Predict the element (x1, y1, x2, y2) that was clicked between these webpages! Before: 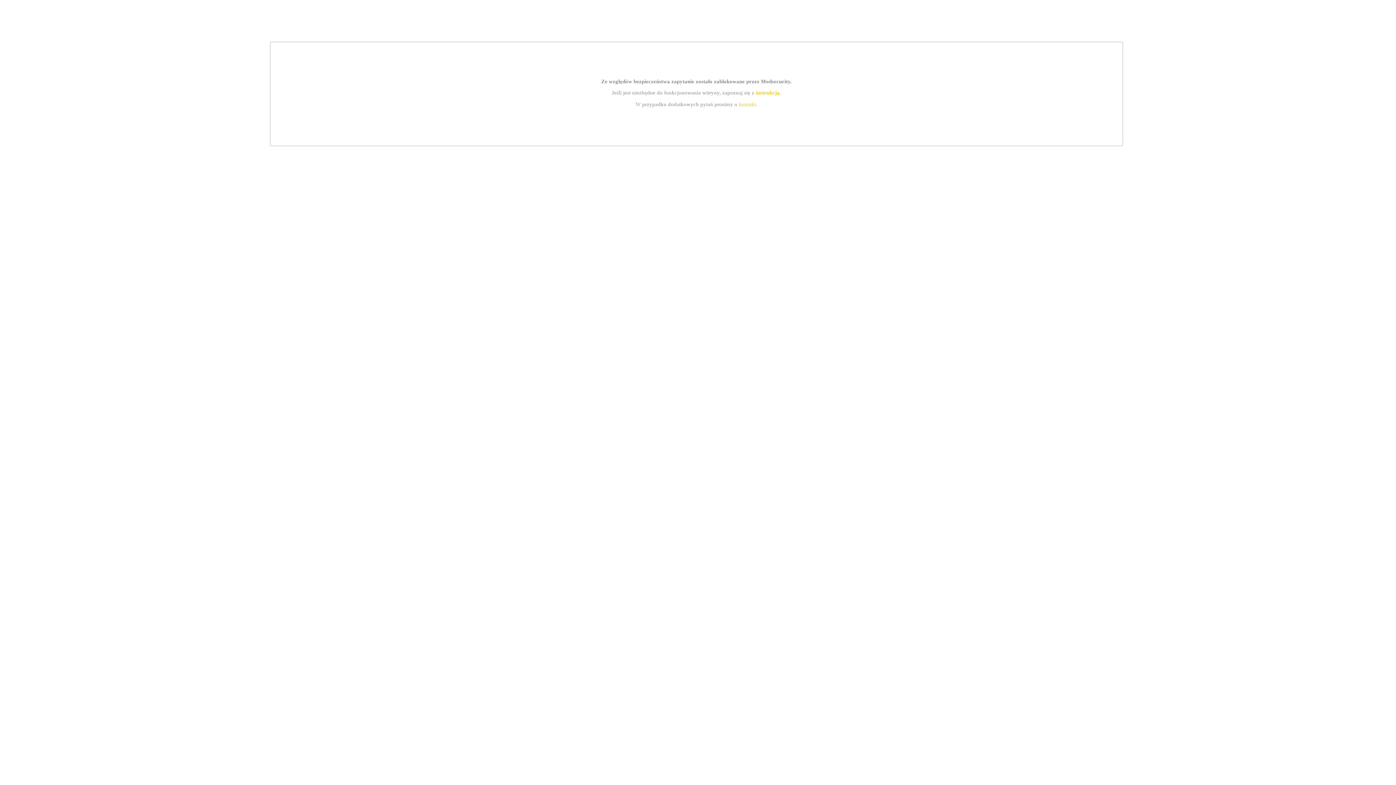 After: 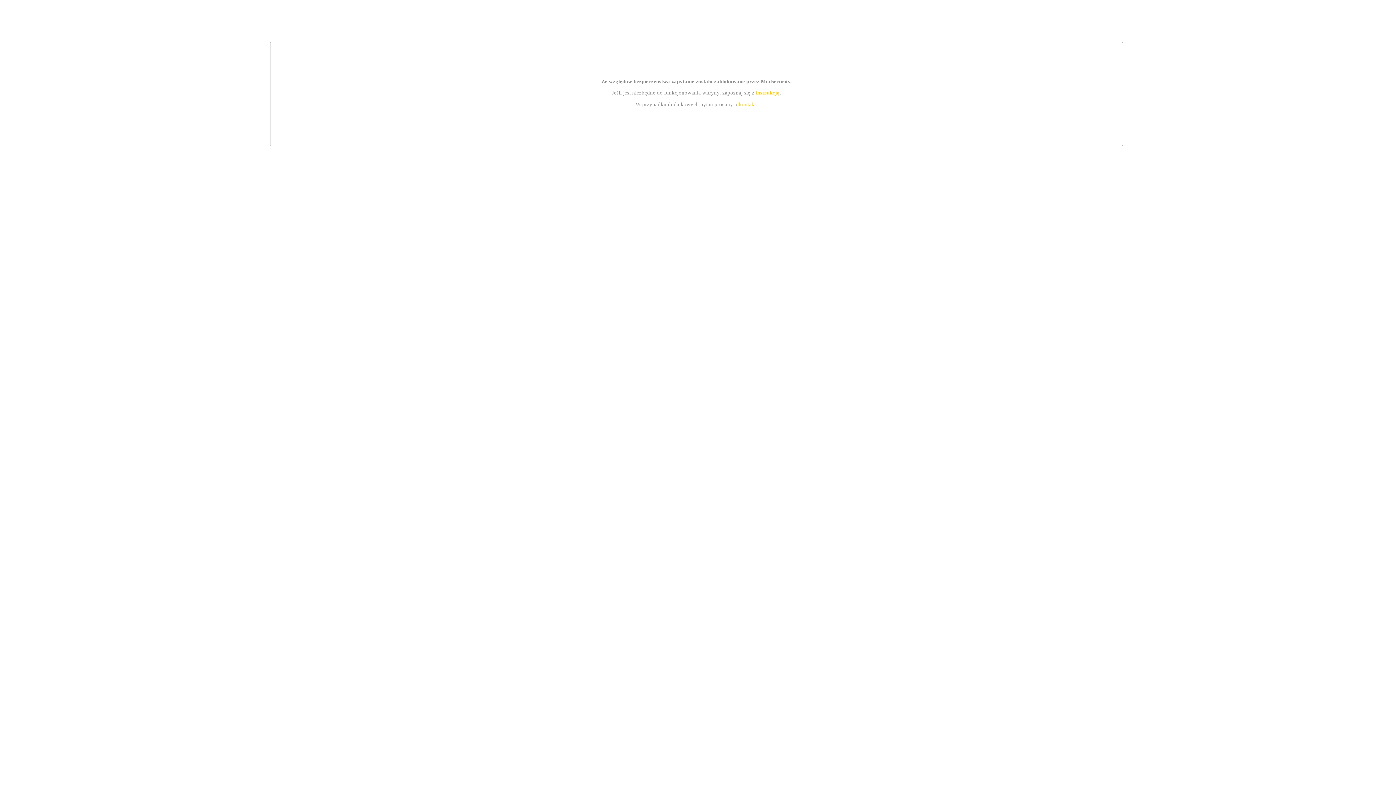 Action: bbox: (739, 101, 756, 107) label: kontakt